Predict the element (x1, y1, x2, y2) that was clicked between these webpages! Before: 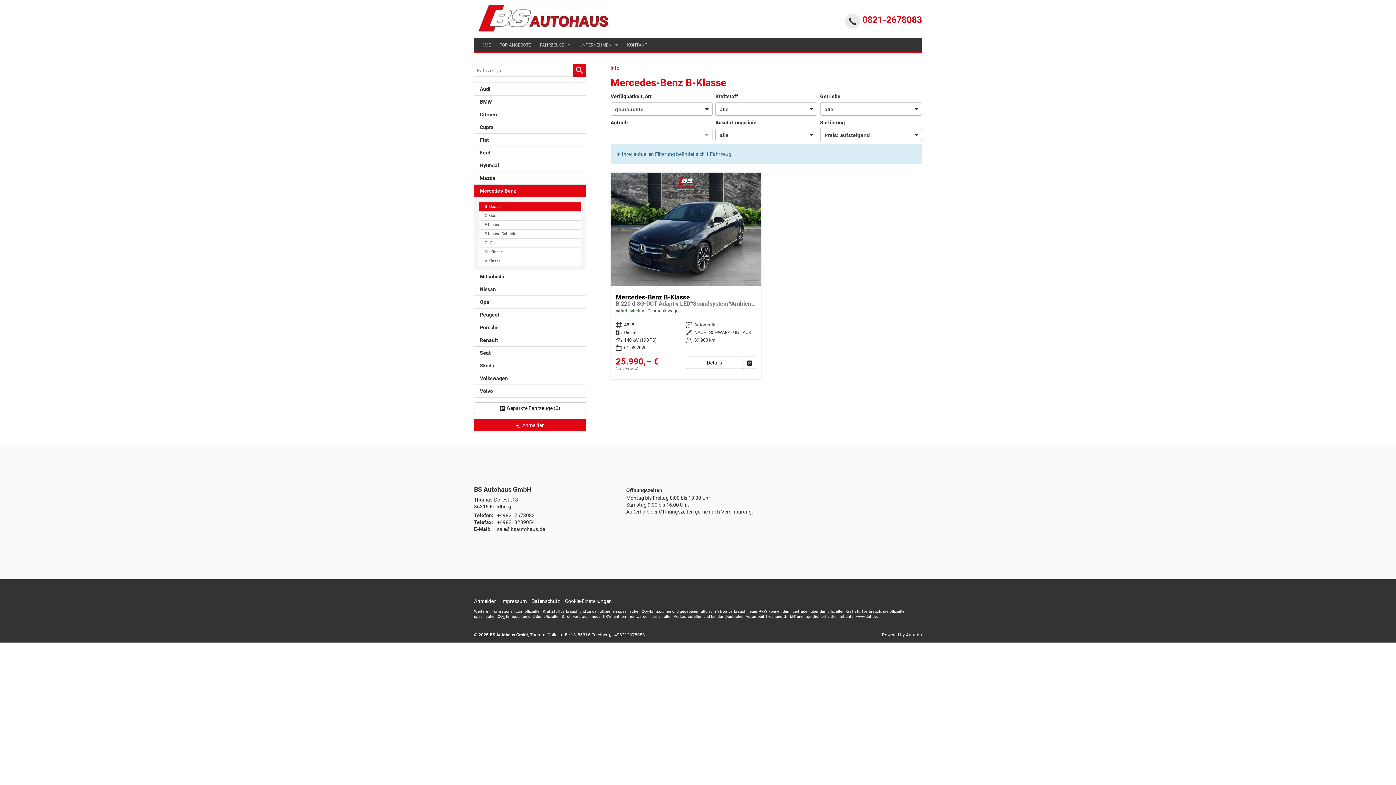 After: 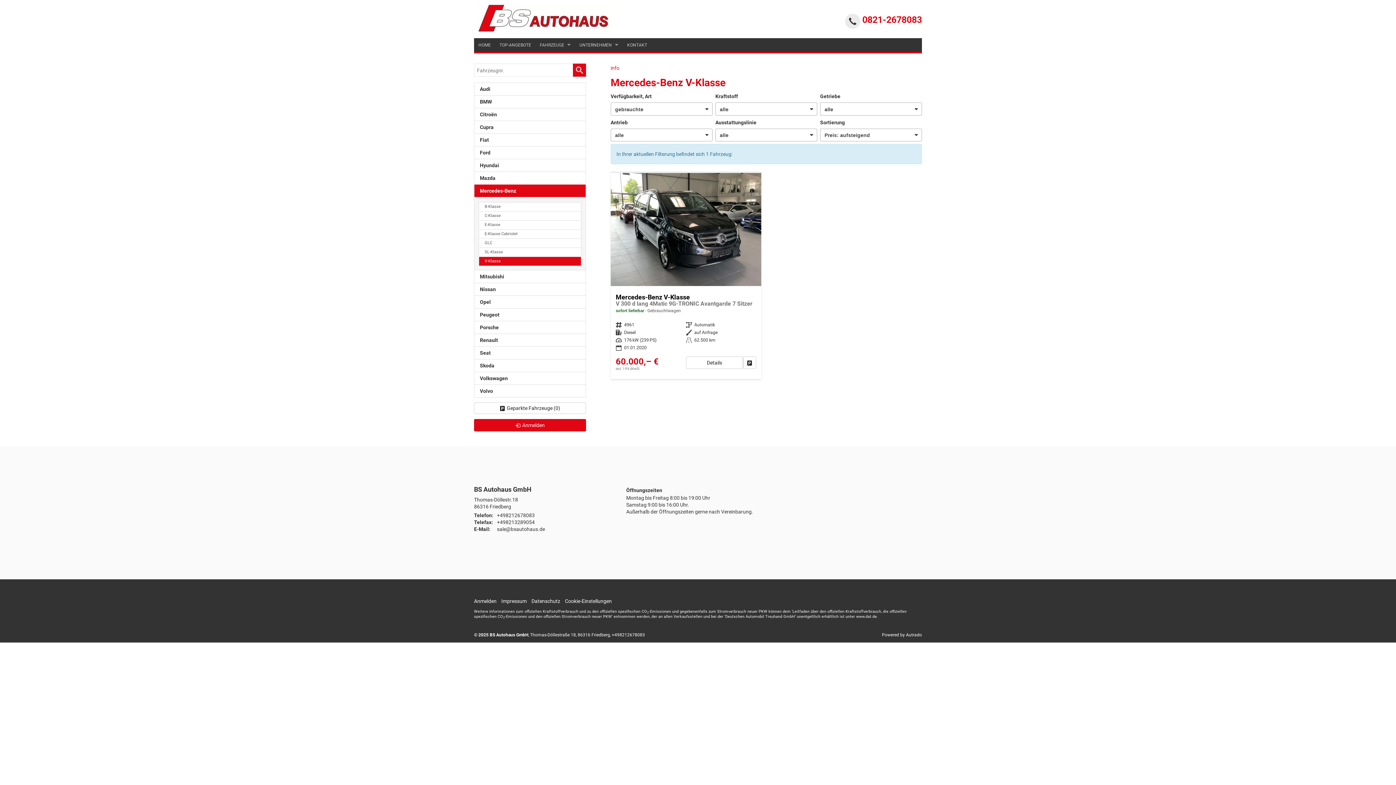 Action: label: V-Klasse bbox: (479, 256, 581, 266)